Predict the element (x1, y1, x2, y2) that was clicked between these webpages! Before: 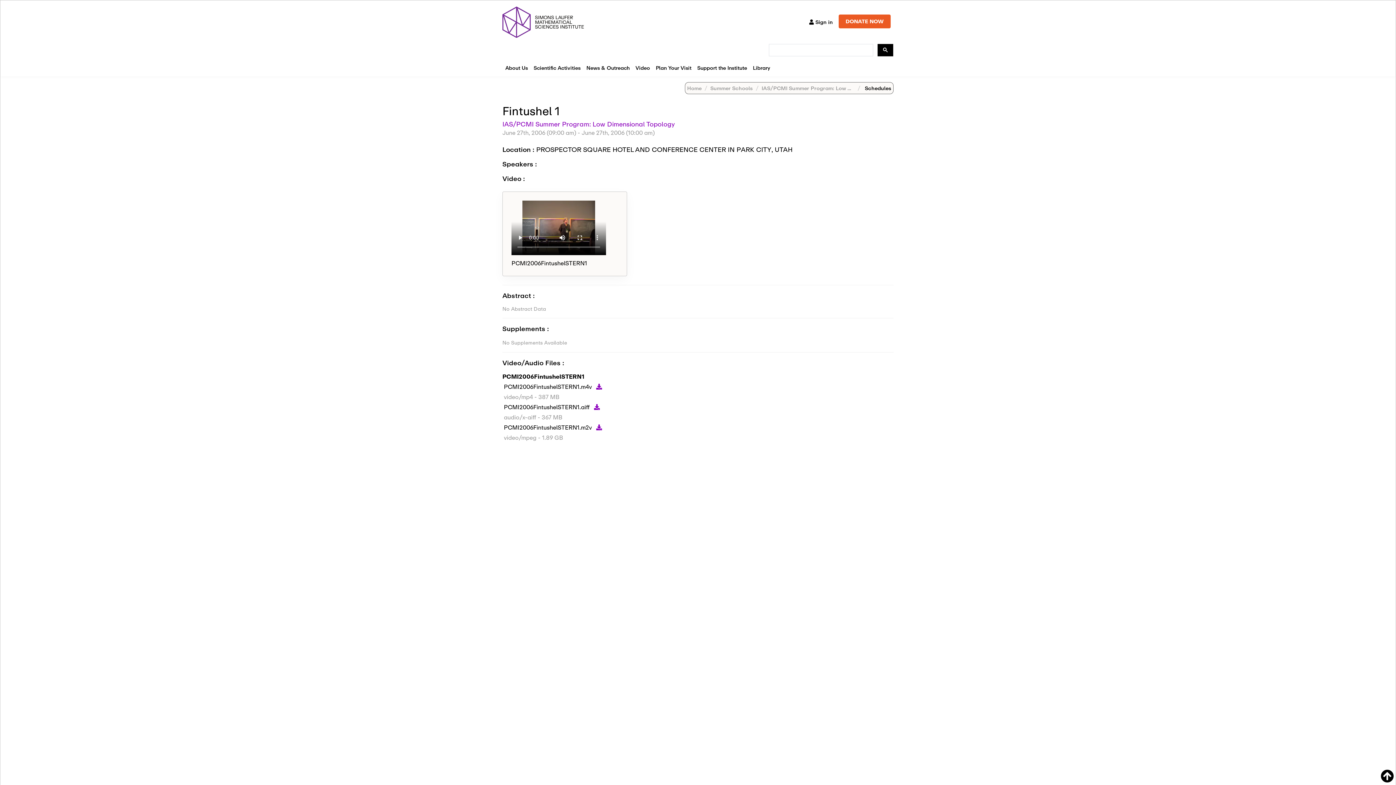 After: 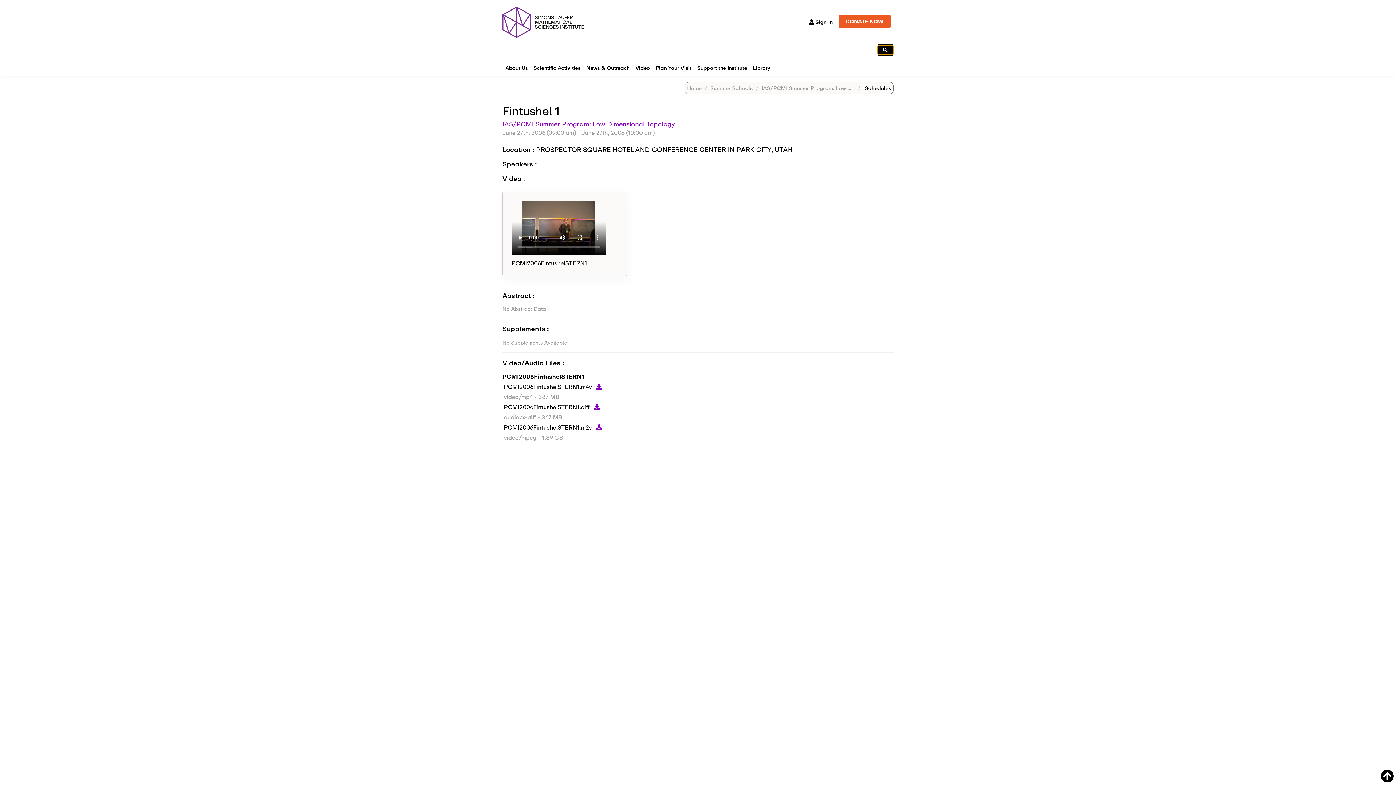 Action: bbox: (877, 45, 893, 54)